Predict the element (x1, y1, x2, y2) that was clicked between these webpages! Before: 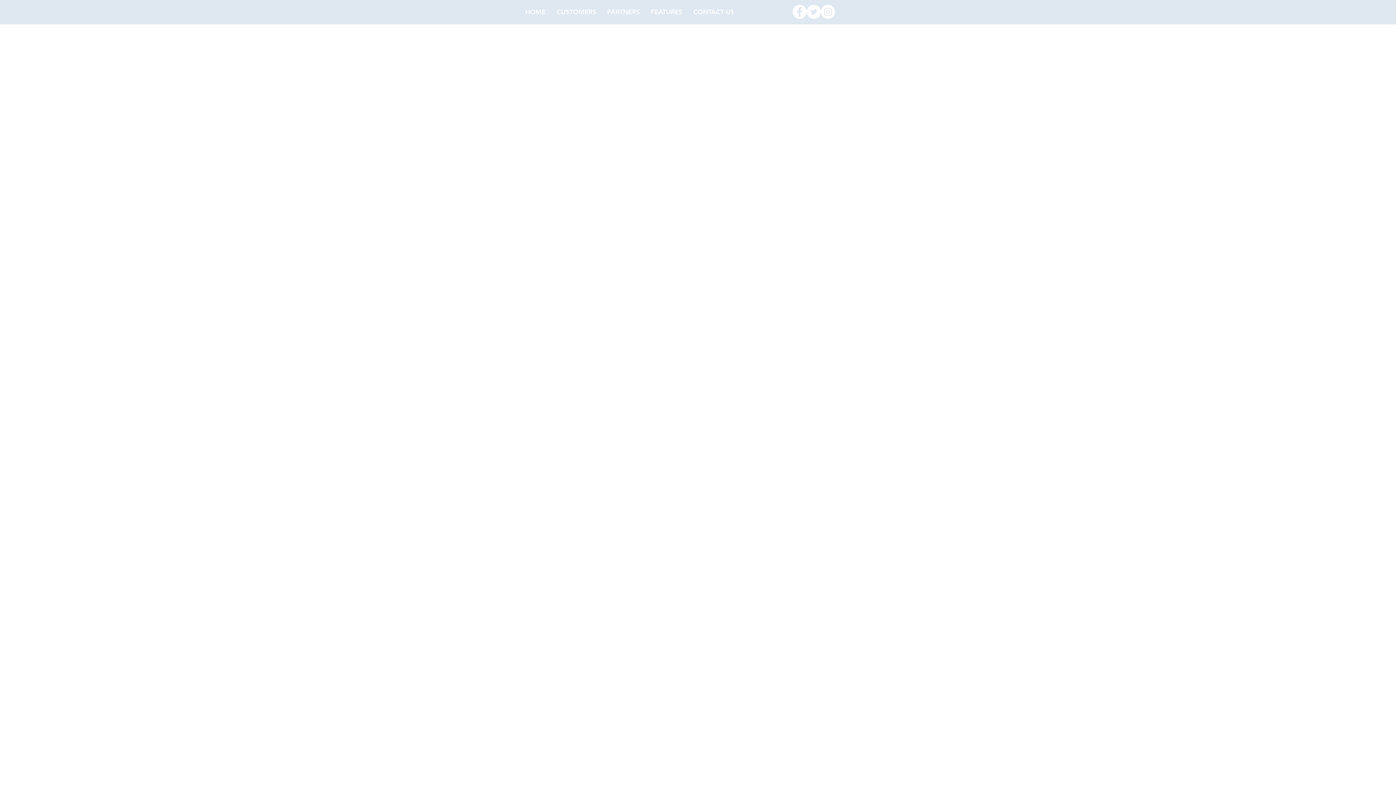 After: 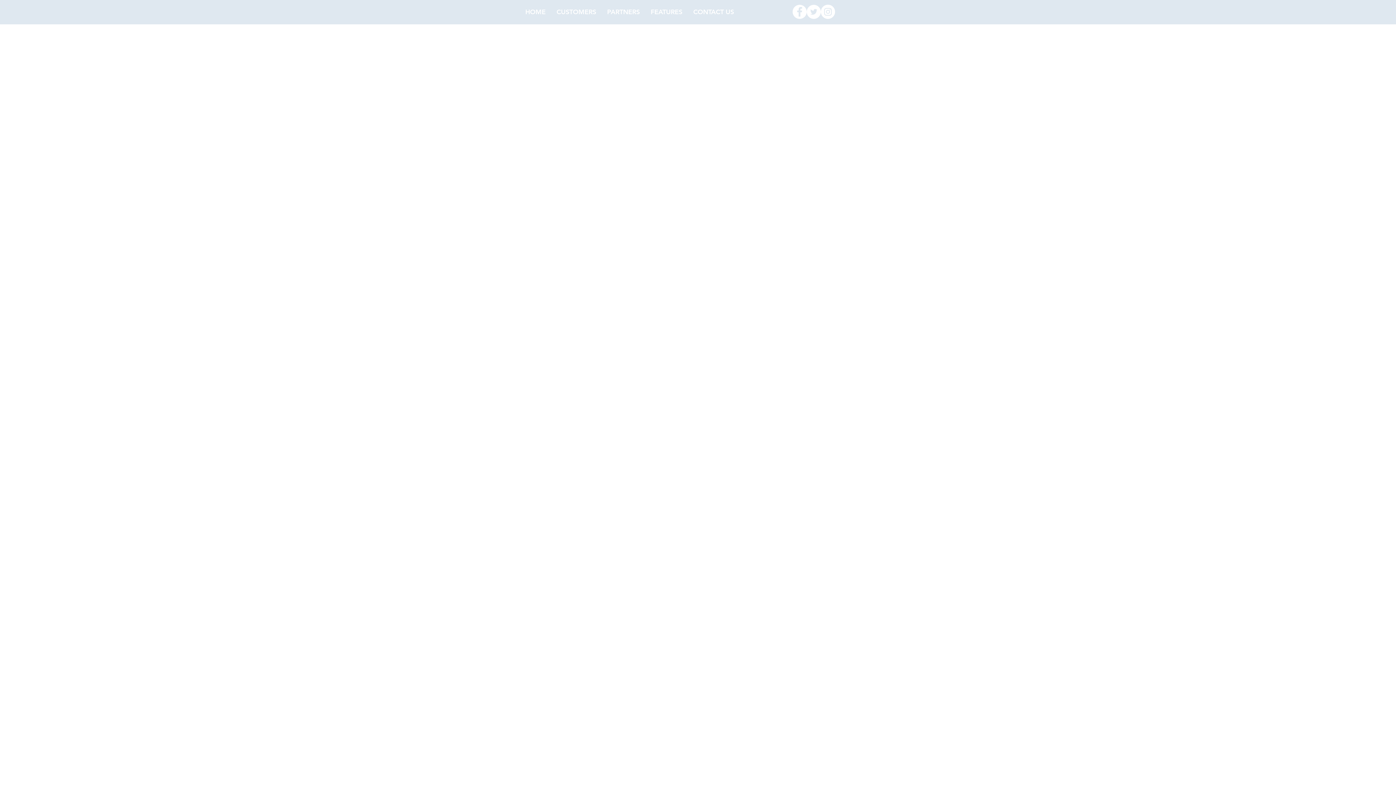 Action: bbox: (806, 4, 821, 18)